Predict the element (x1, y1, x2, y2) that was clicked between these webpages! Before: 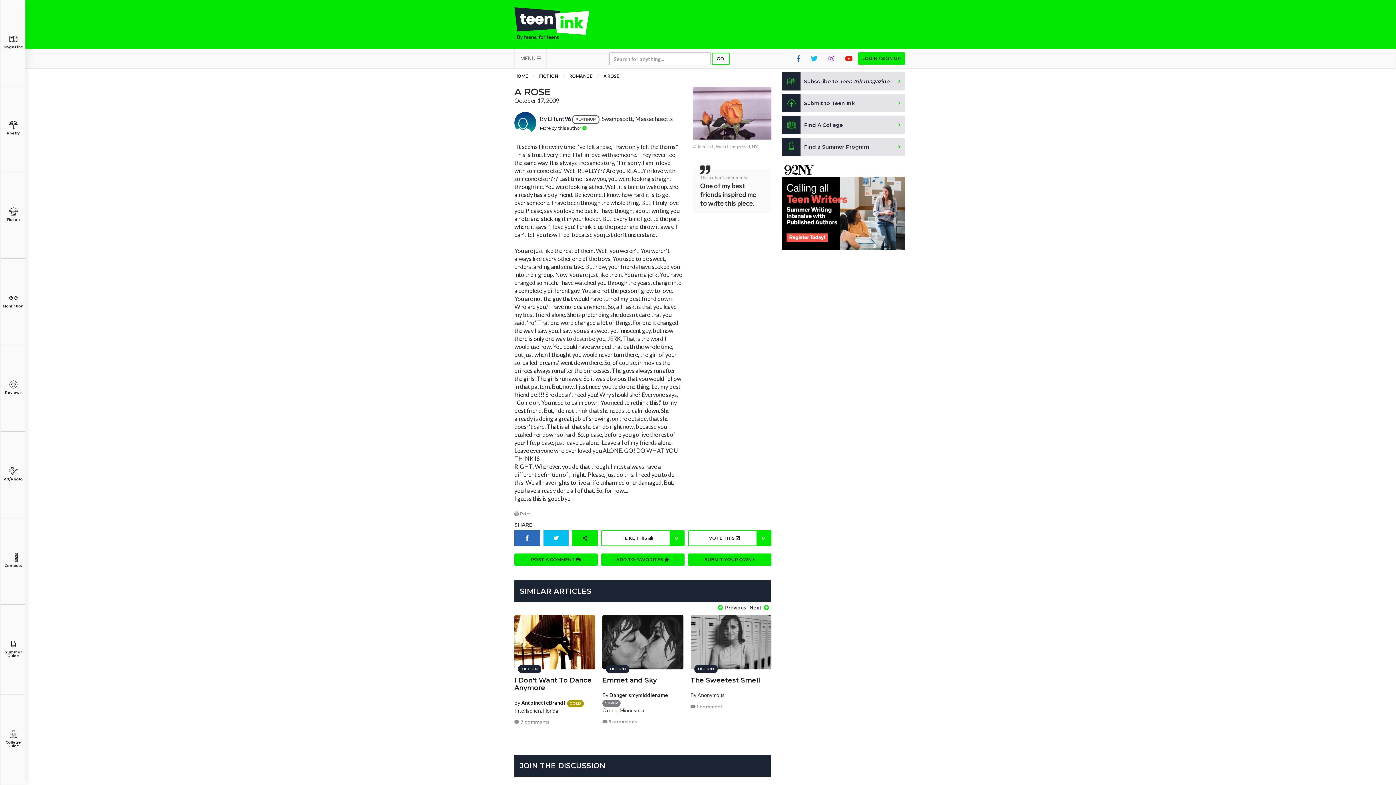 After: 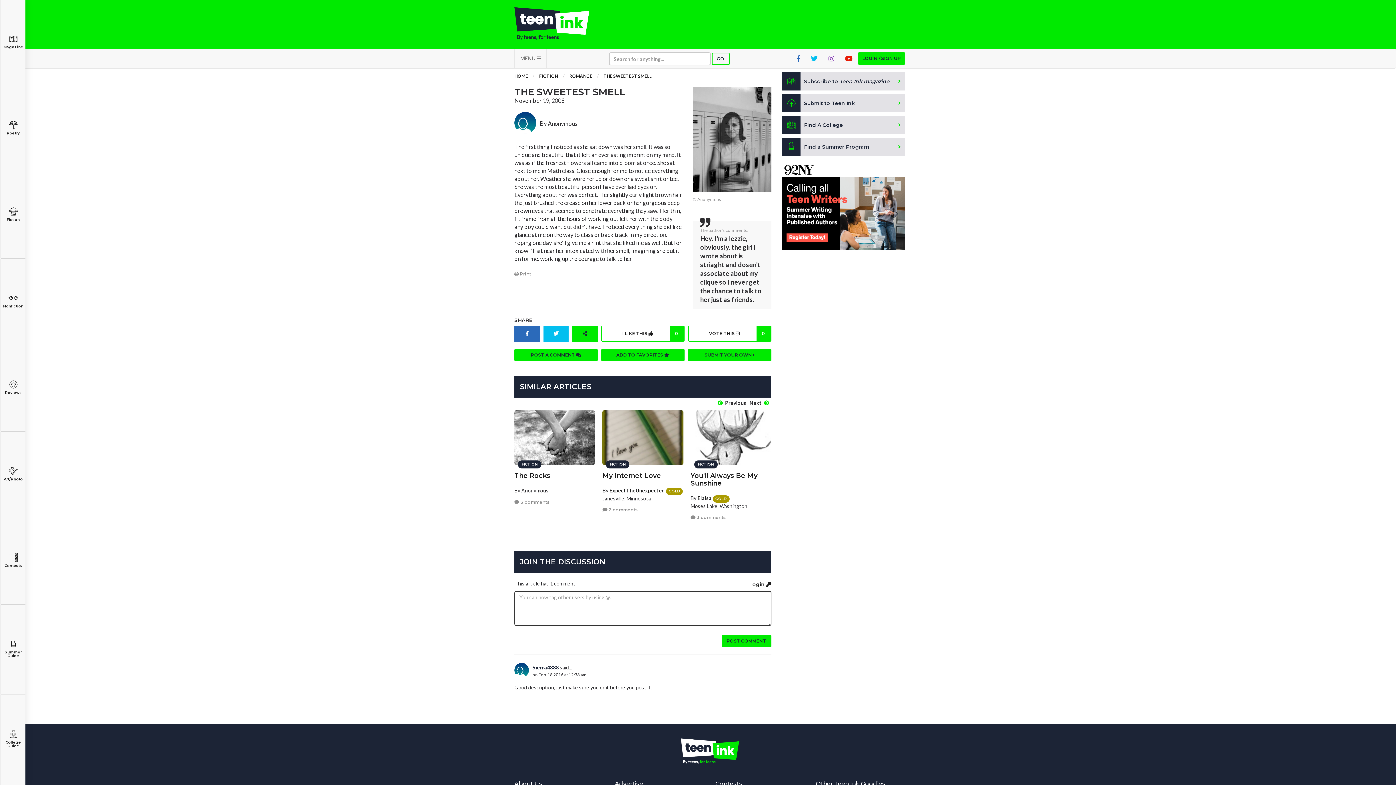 Action: bbox: (690, 615, 771, 669)